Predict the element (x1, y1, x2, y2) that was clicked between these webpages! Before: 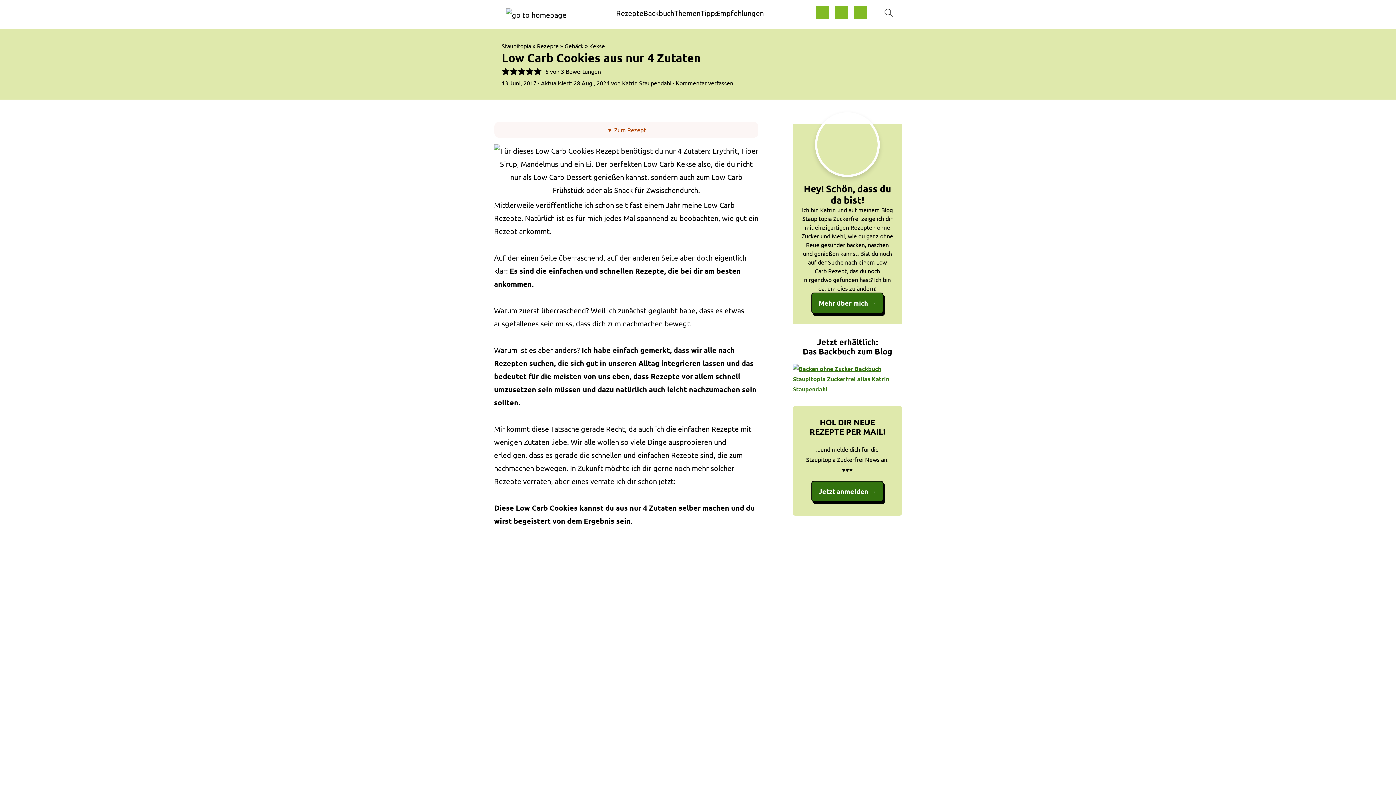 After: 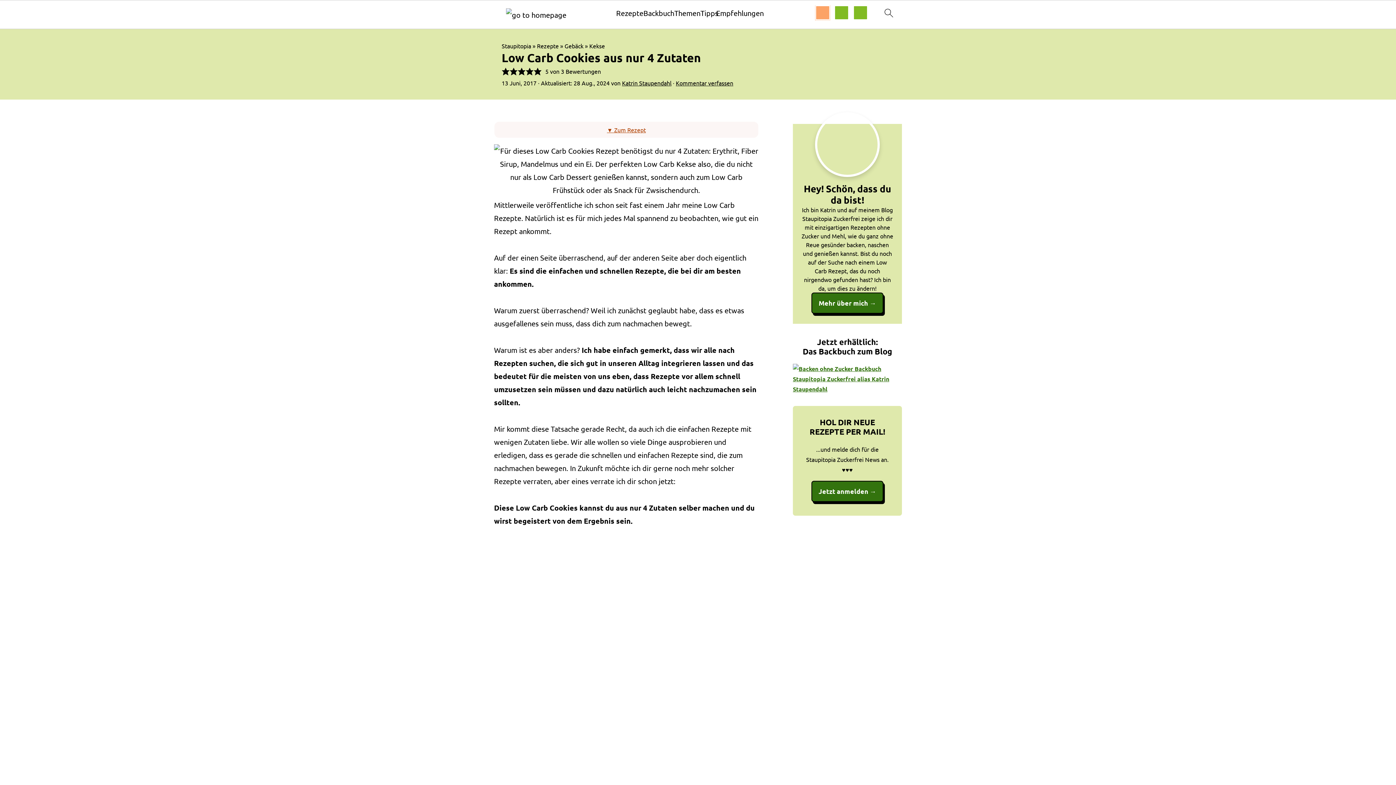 Action: bbox: (815, 5, 830, 20)